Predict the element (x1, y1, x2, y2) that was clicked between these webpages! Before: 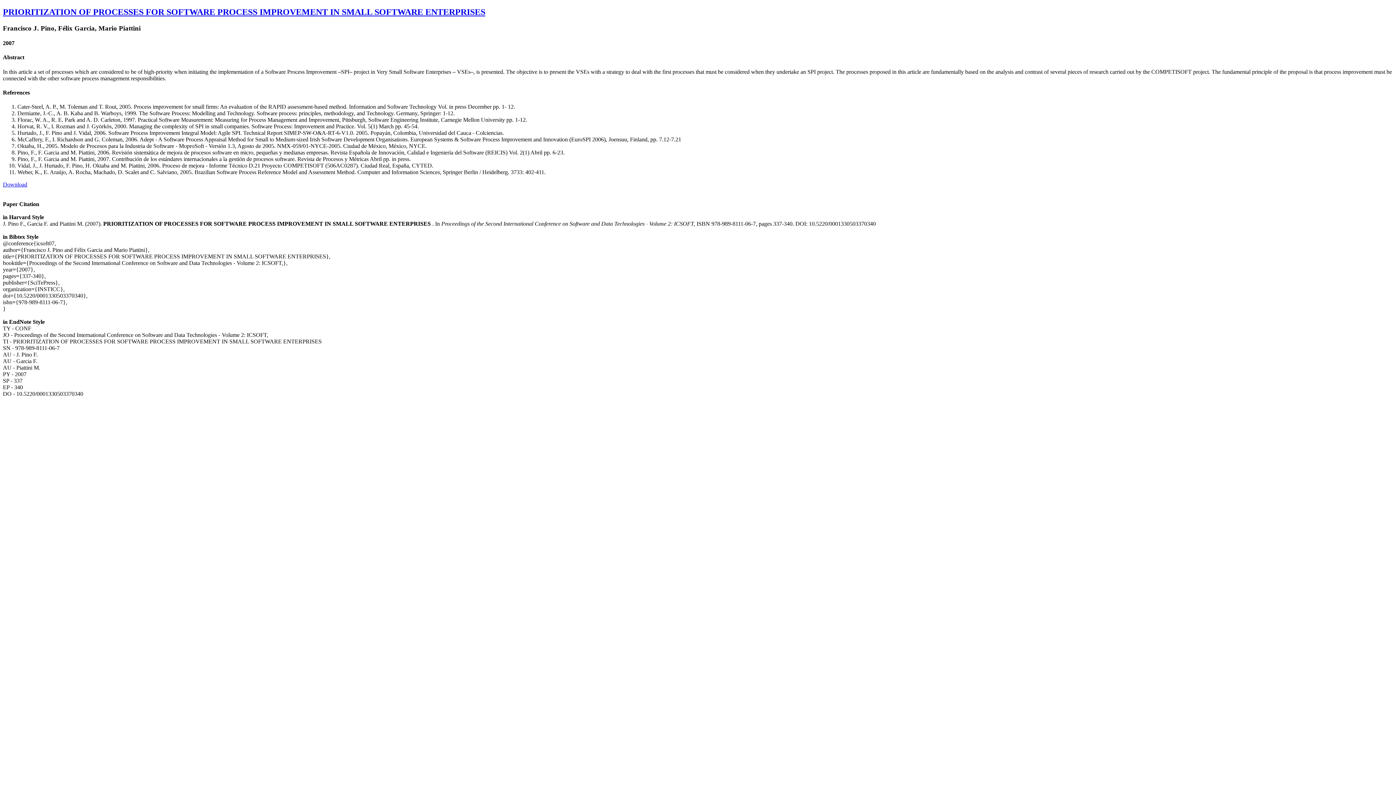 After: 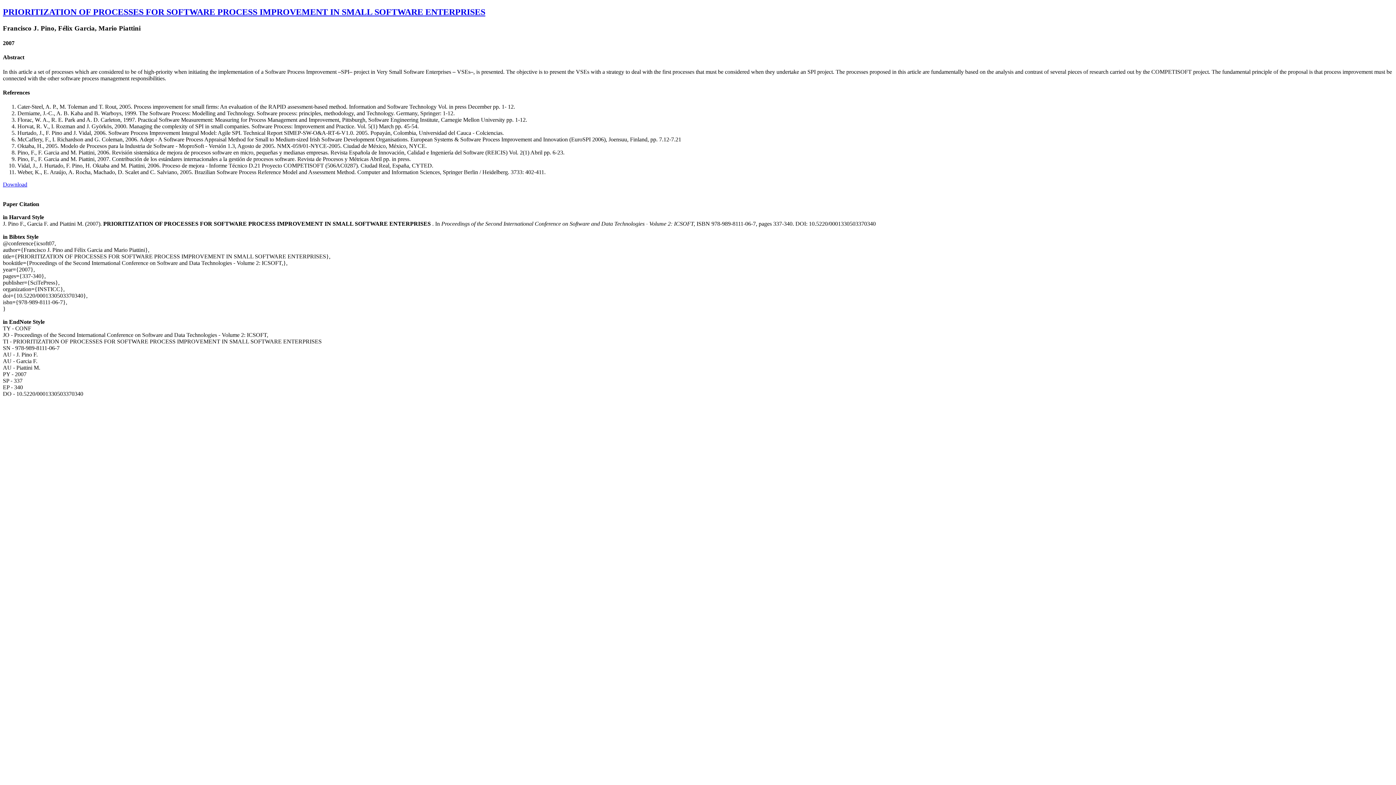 Action: label: Download bbox: (2, 181, 27, 187)